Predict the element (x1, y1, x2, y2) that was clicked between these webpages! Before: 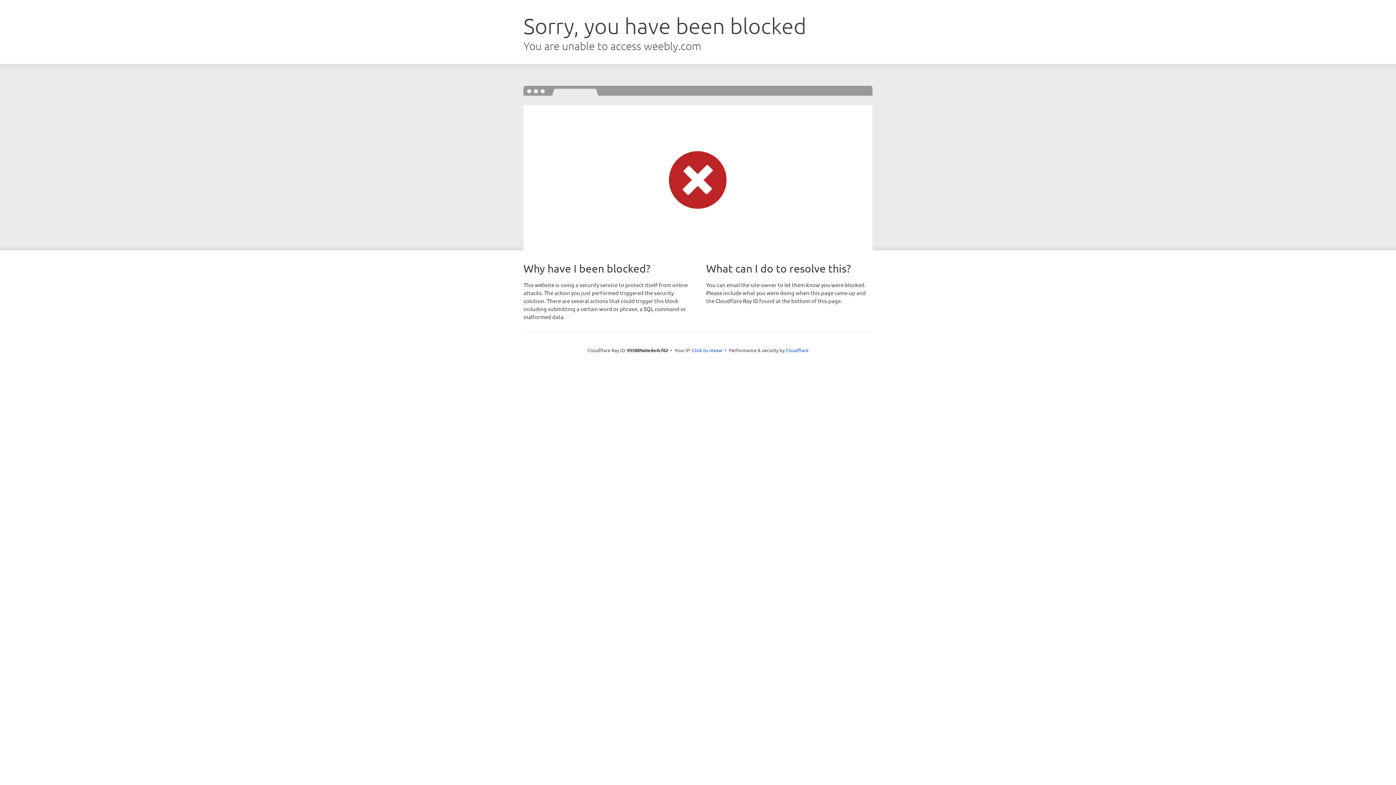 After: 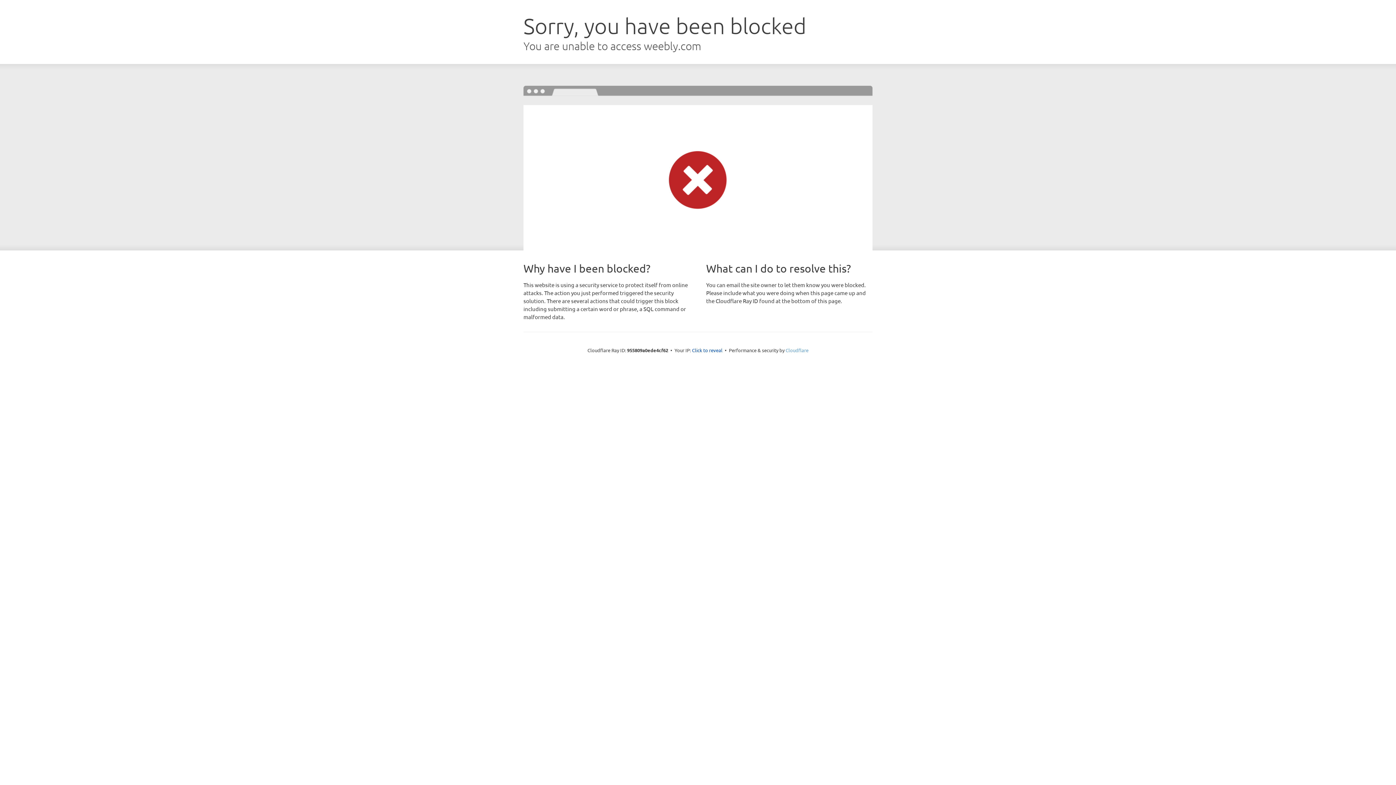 Action: bbox: (785, 347, 808, 353) label: Cloudflare